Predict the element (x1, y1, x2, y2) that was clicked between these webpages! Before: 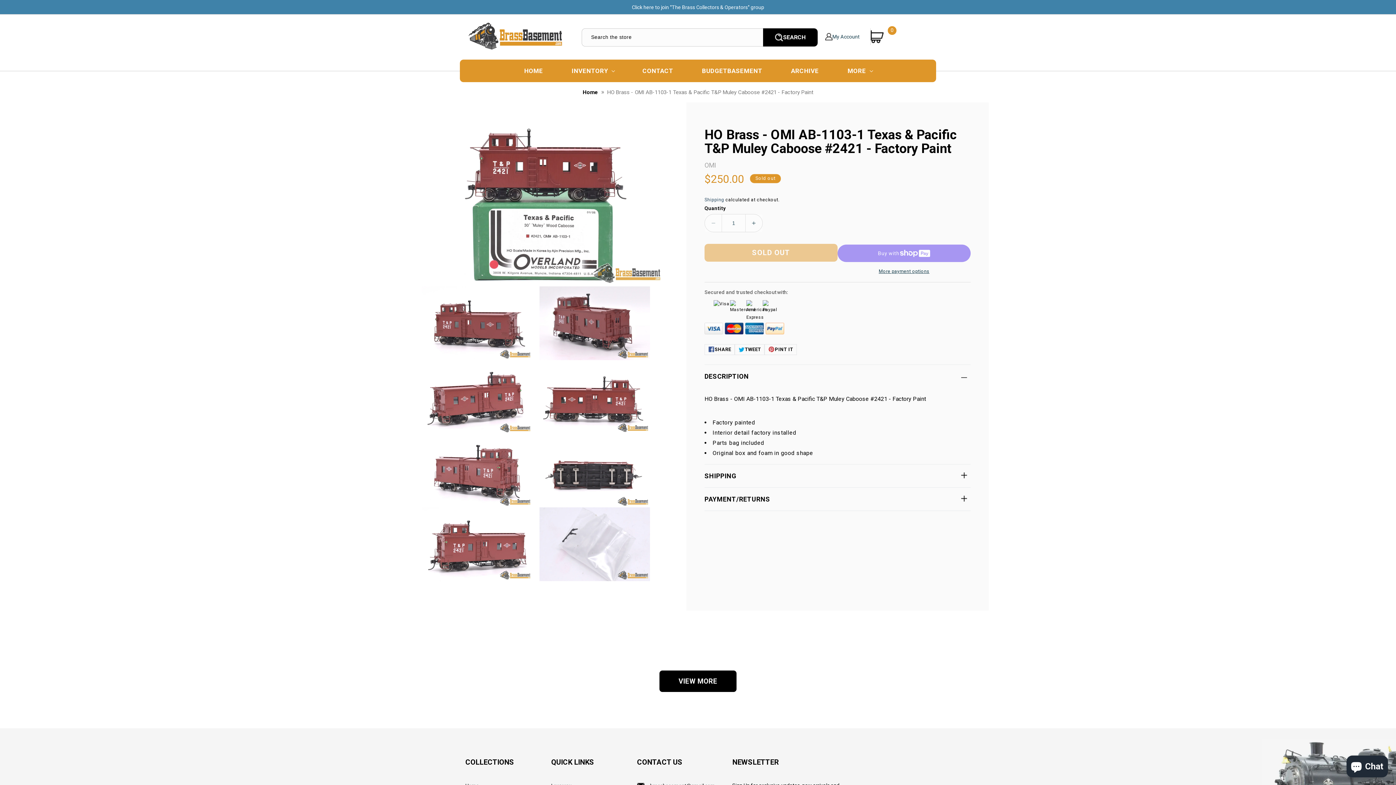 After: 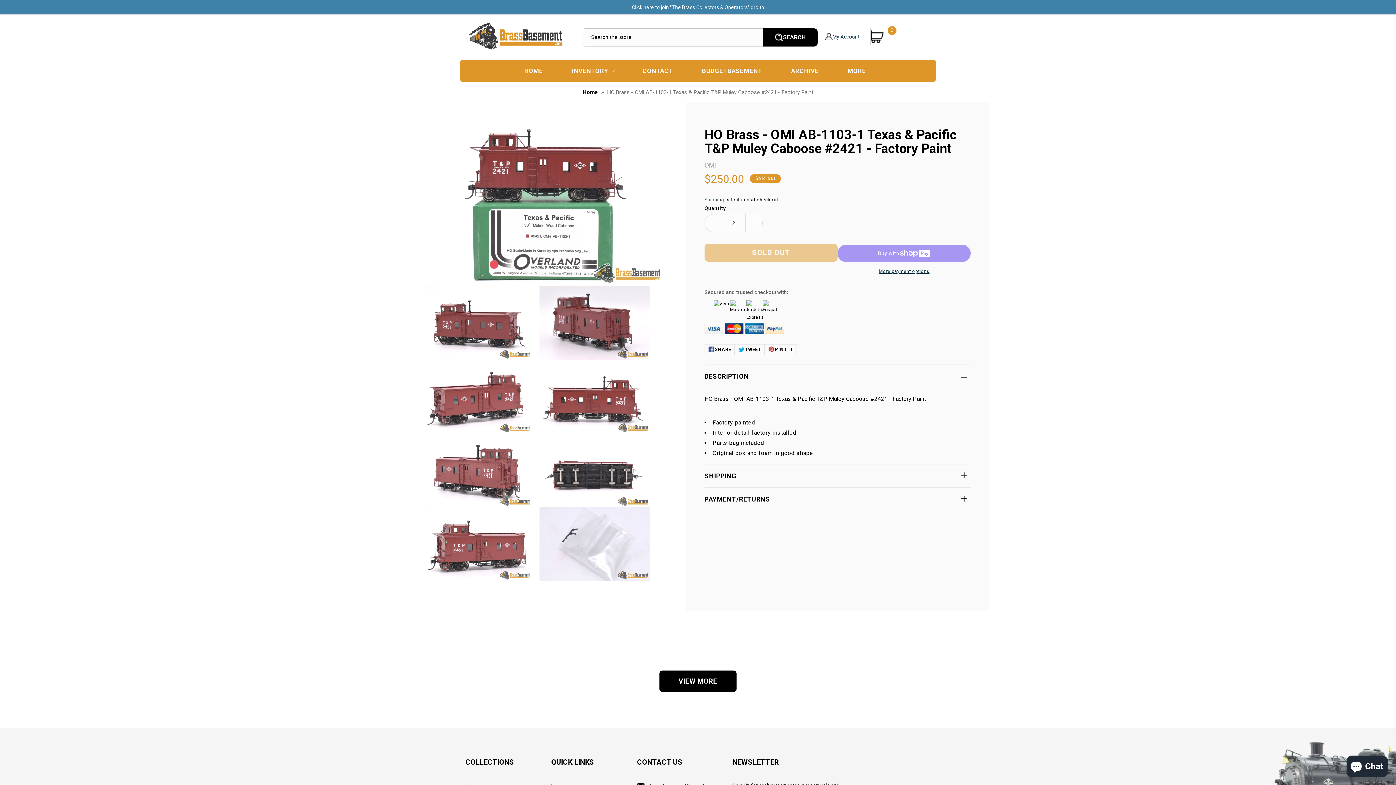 Action: label: Increase quantity for HO Brass - OMI AB-1103-1 Texas &amp; Pacific T&amp;P Muley Caboose #2421 - Factory Paint bbox: (745, 214, 762, 231)